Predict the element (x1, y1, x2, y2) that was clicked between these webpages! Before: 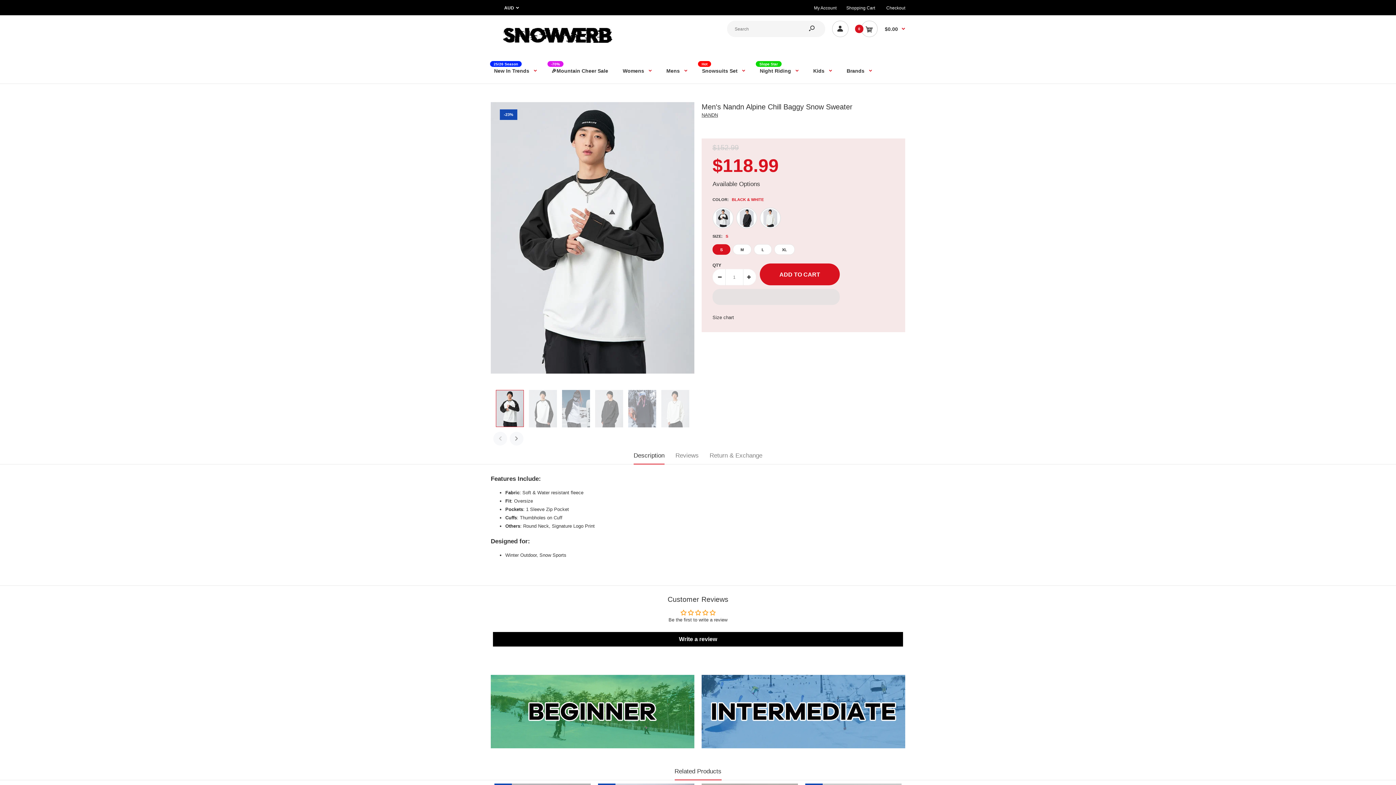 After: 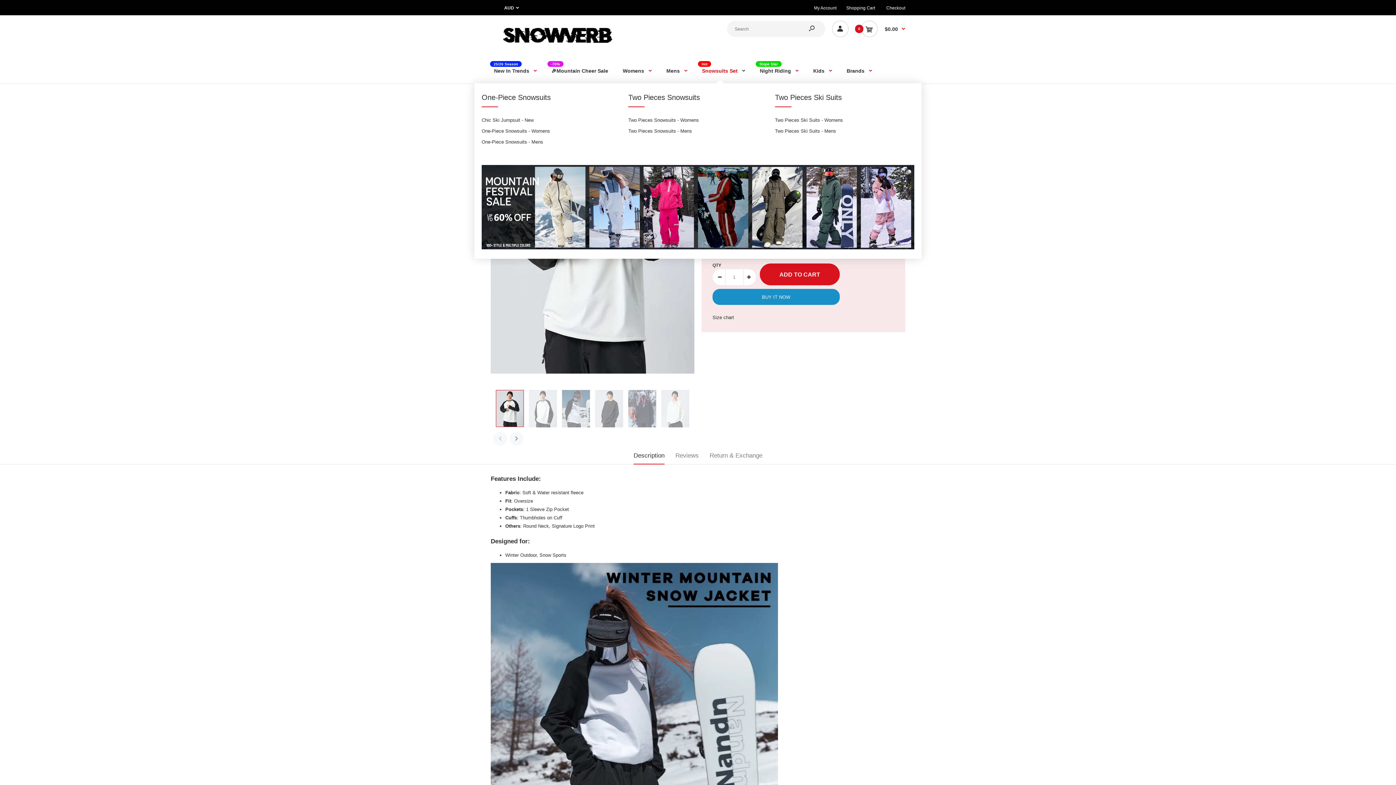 Action: bbox: (701, 57, 746, 83) label: Snowsuits Set
Hot